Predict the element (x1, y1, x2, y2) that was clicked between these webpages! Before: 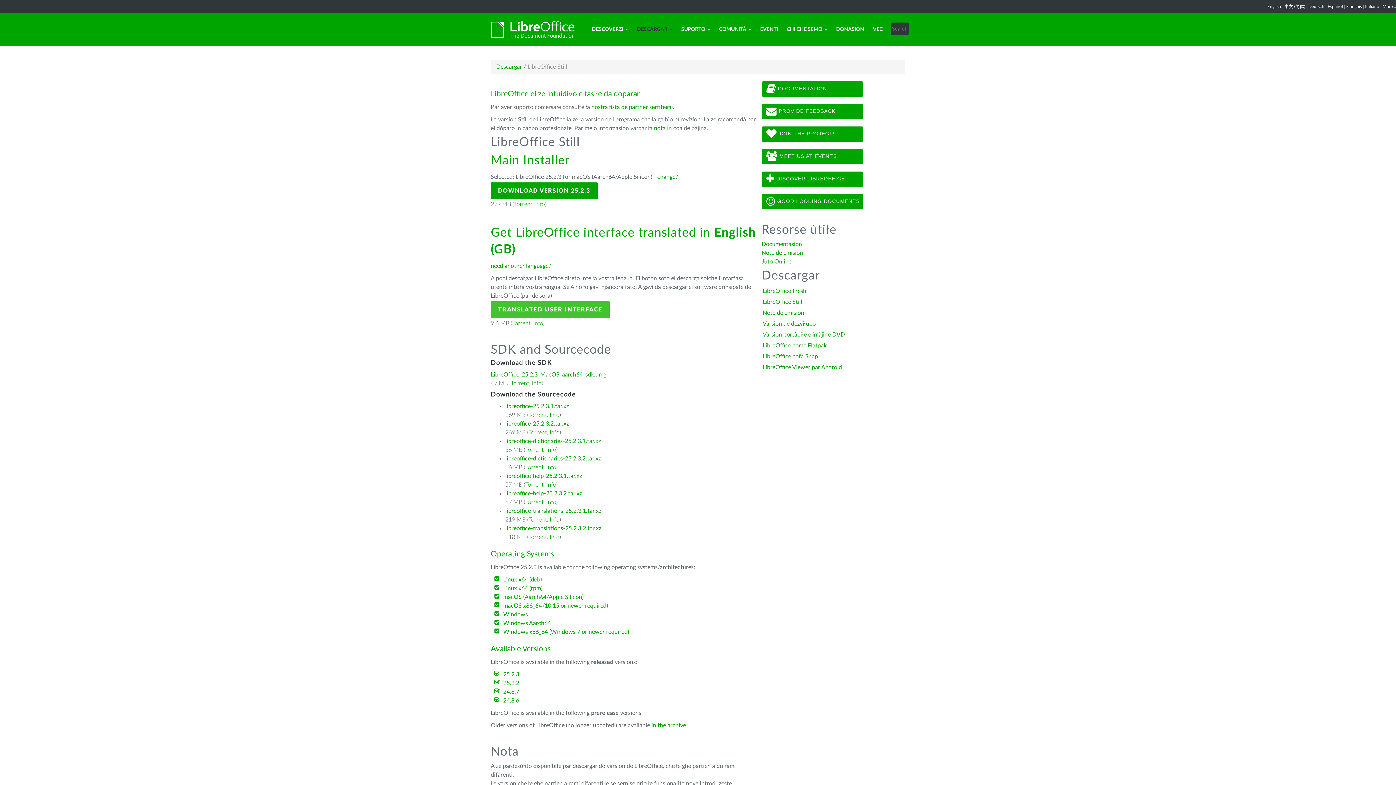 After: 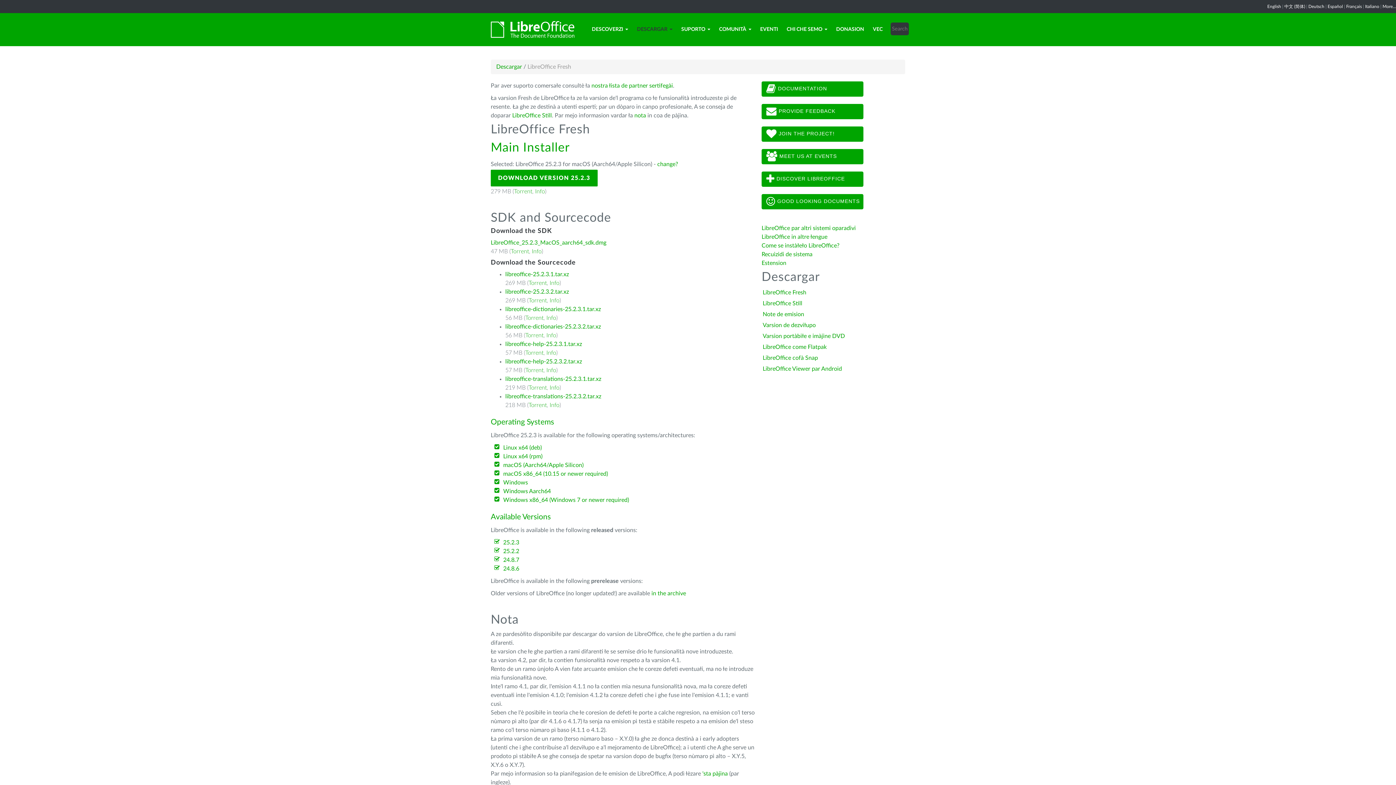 Action: label: LibreOffice Fresh bbox: (762, 288, 806, 294)